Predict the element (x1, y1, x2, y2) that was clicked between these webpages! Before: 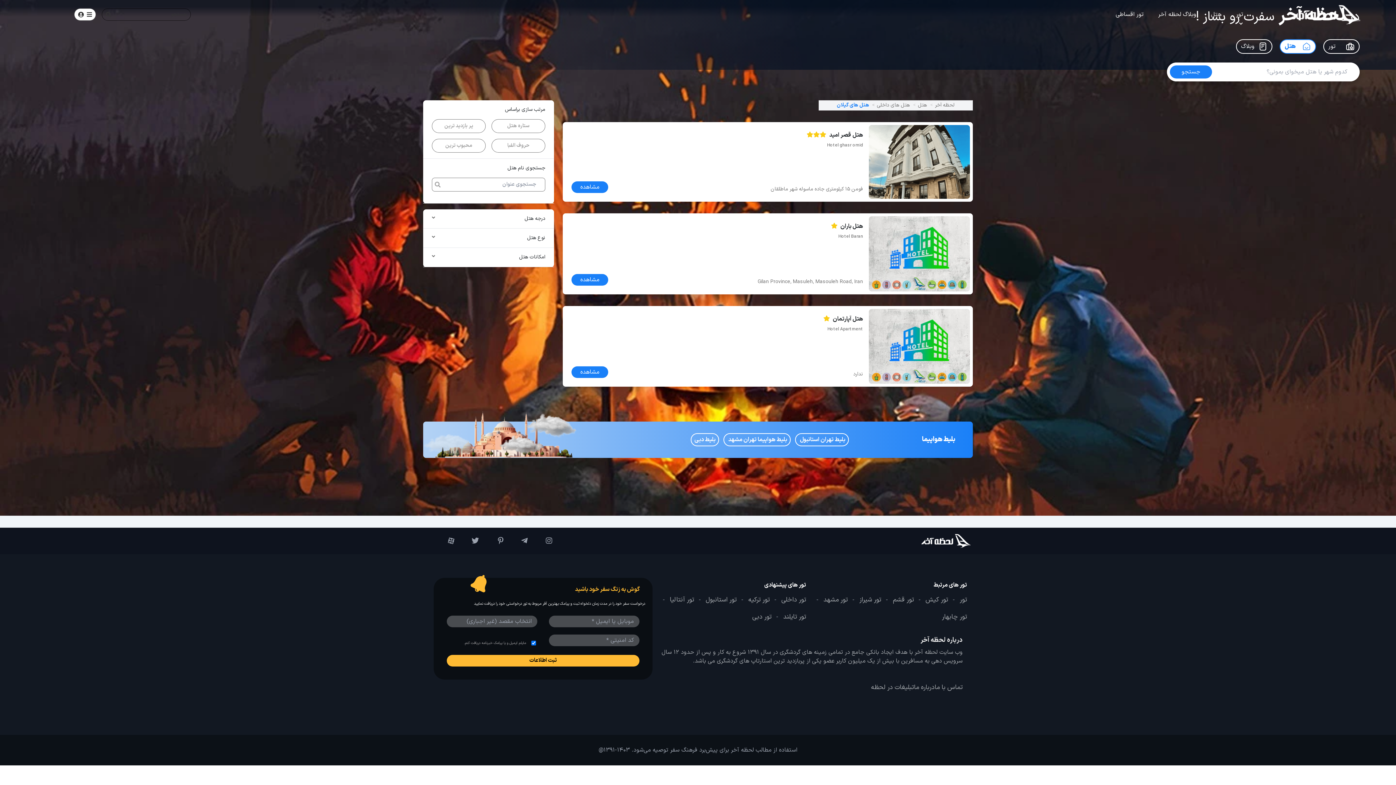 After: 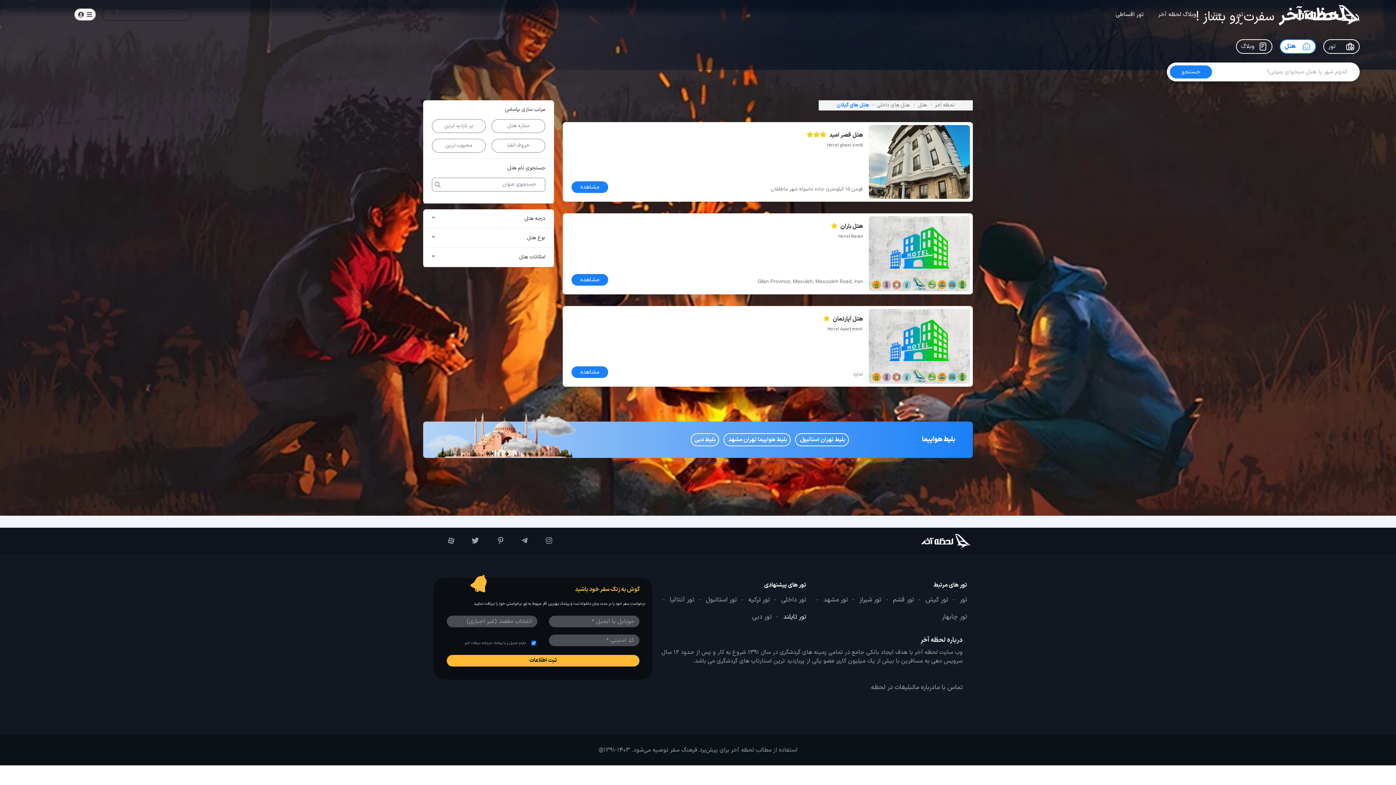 Action: bbox: (783, 612, 806, 622) label: تور تایلند